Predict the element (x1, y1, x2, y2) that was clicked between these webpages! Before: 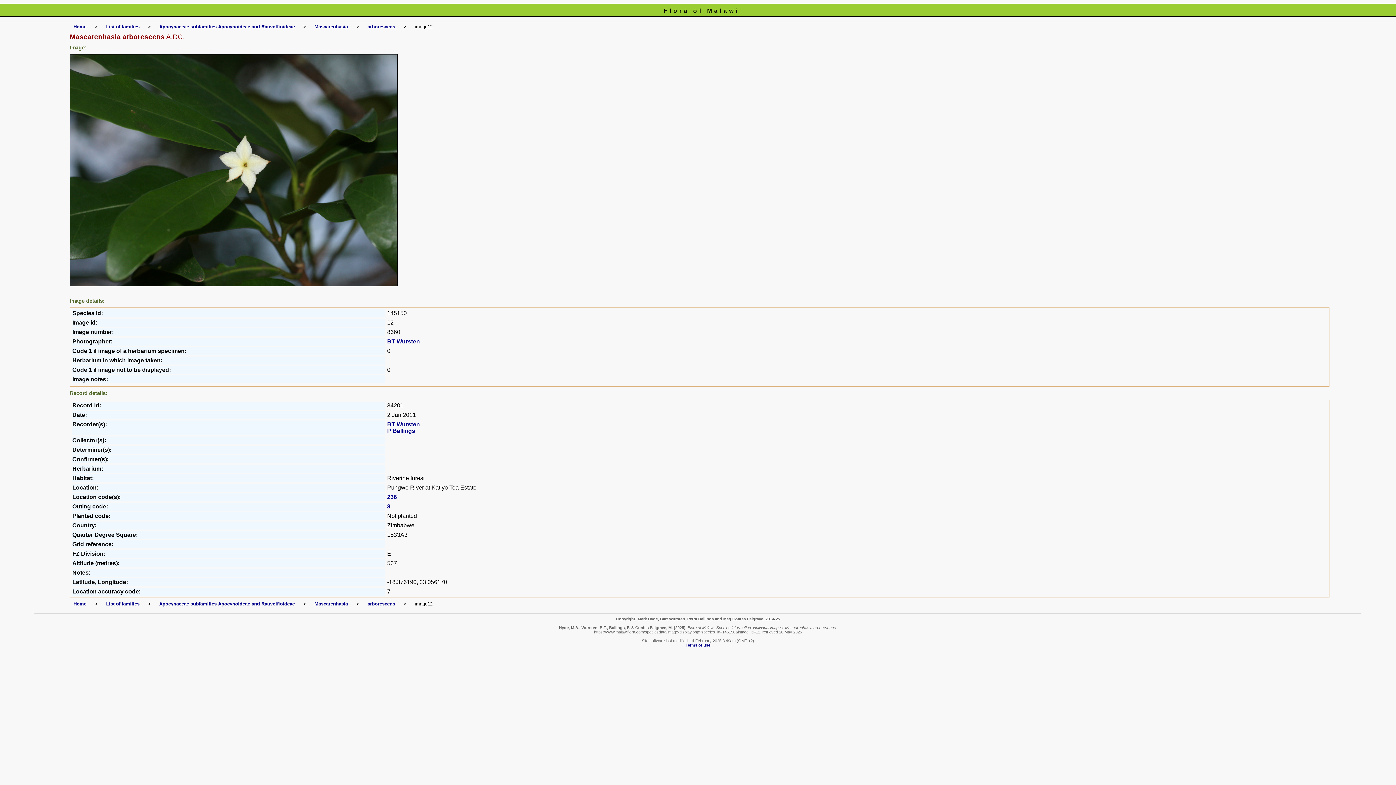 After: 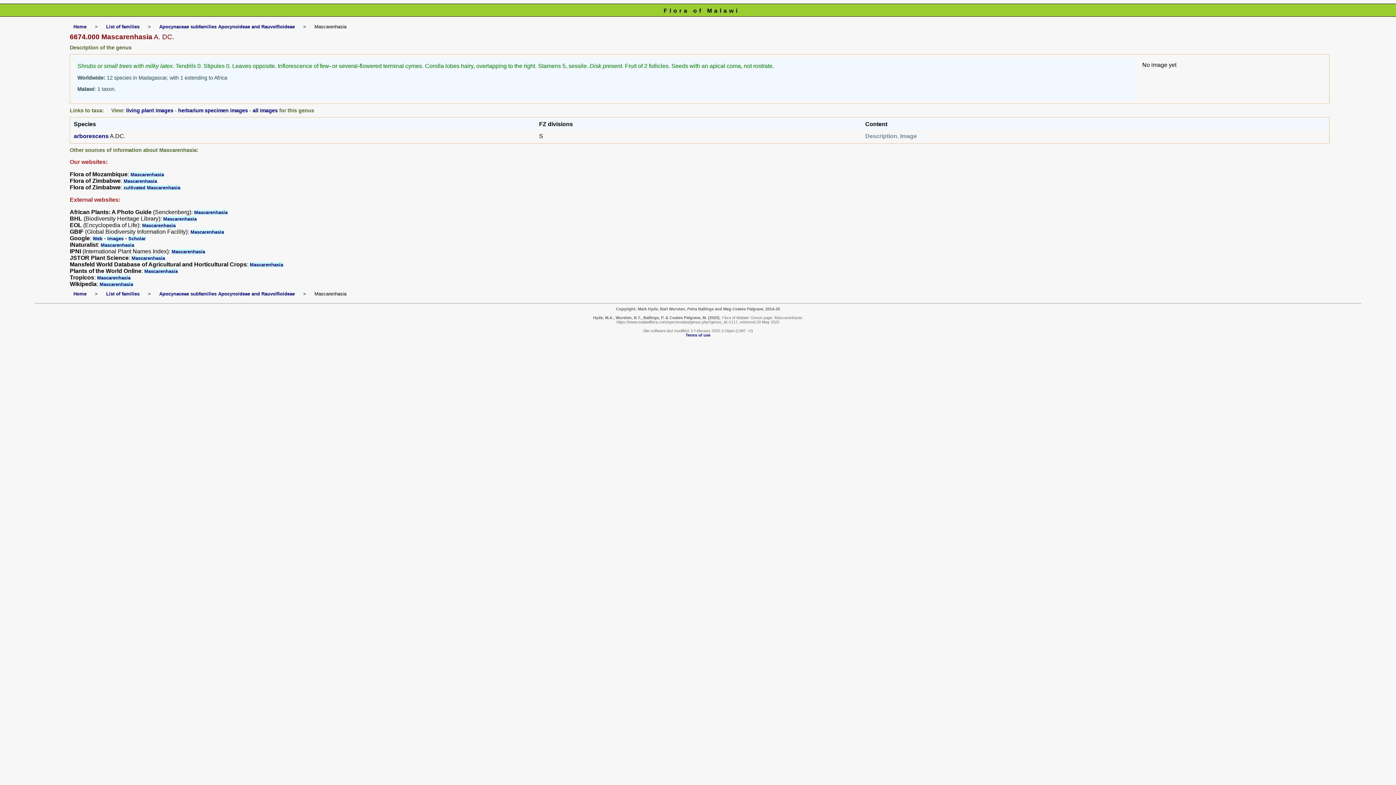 Action: bbox: (314, 24, 348, 29) label: Mascarenhasia